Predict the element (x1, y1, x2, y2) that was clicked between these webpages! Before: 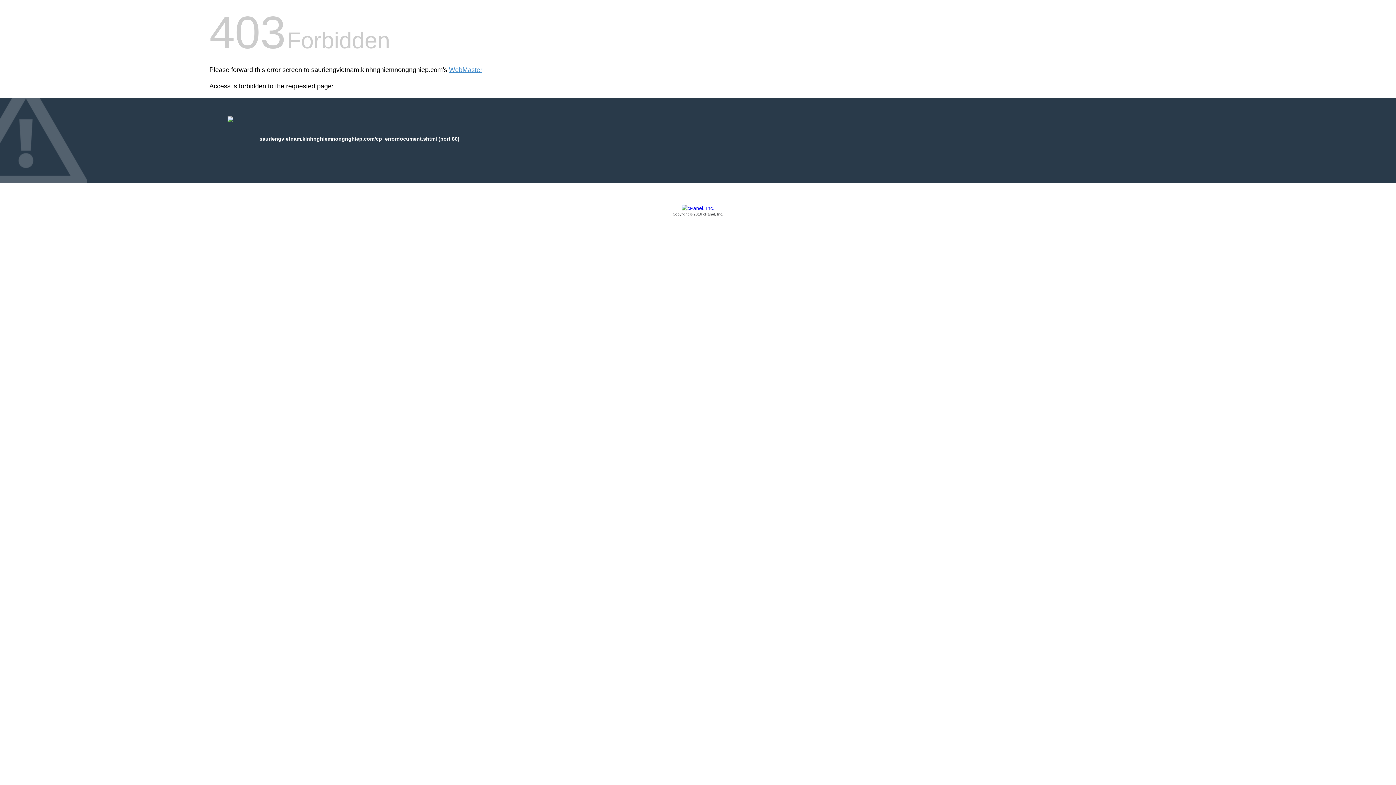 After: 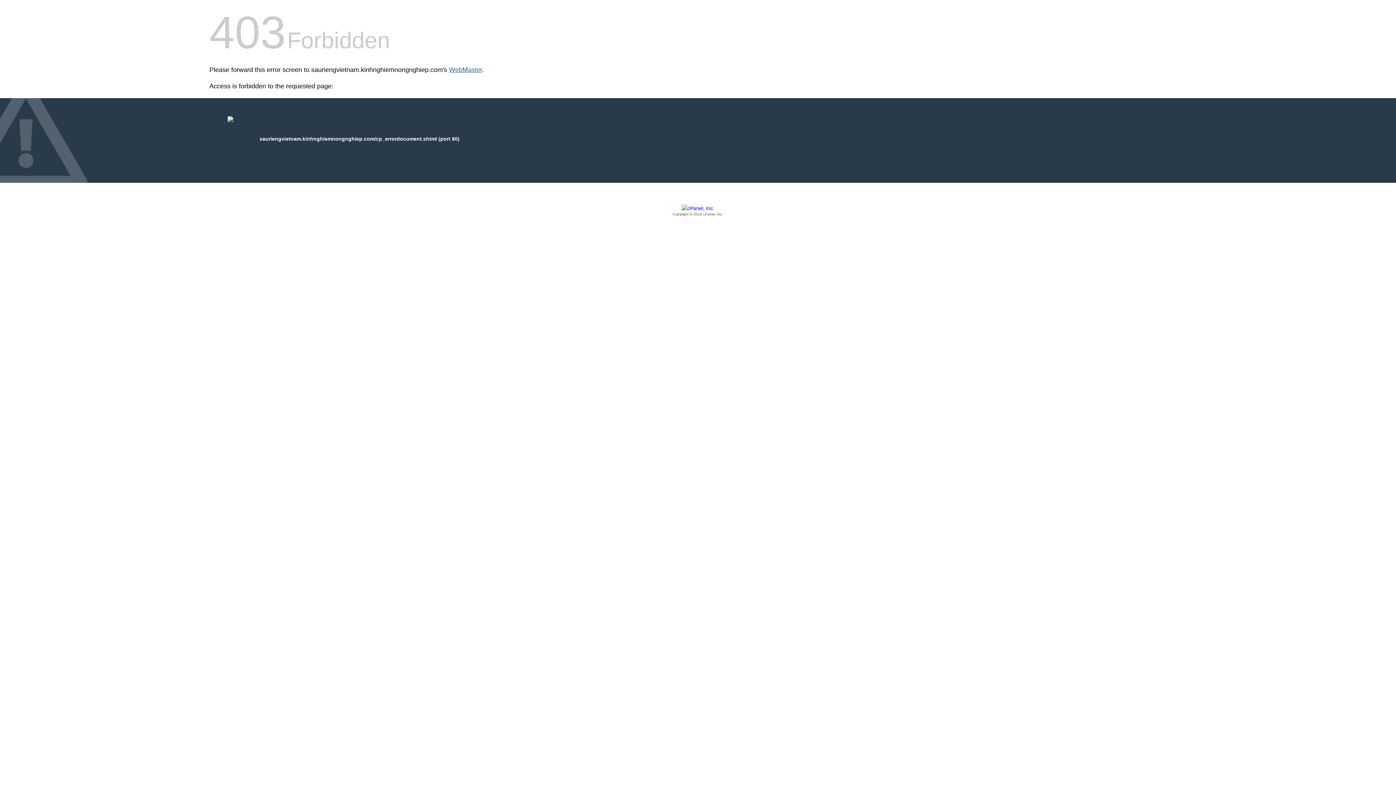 Action: label: WebMaster bbox: (449, 66, 482, 73)